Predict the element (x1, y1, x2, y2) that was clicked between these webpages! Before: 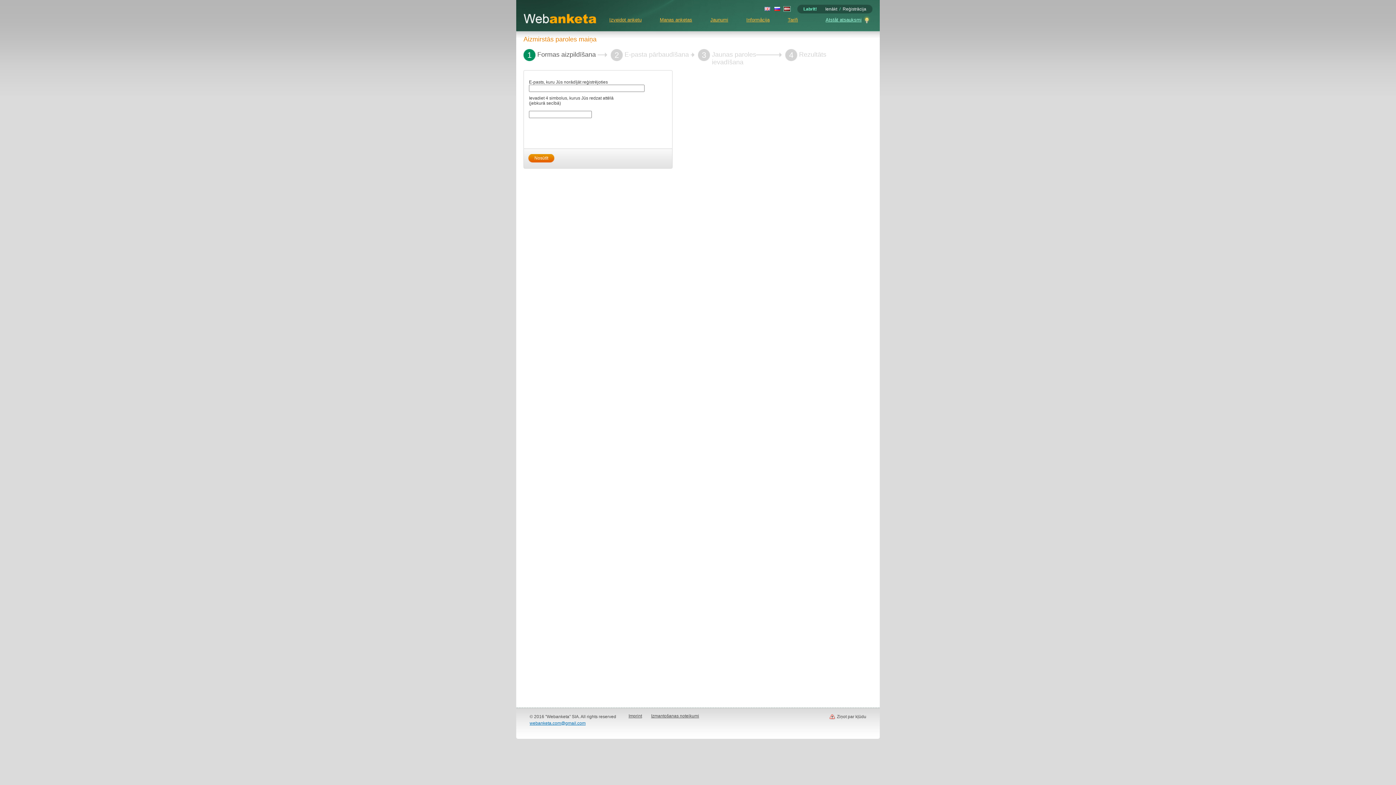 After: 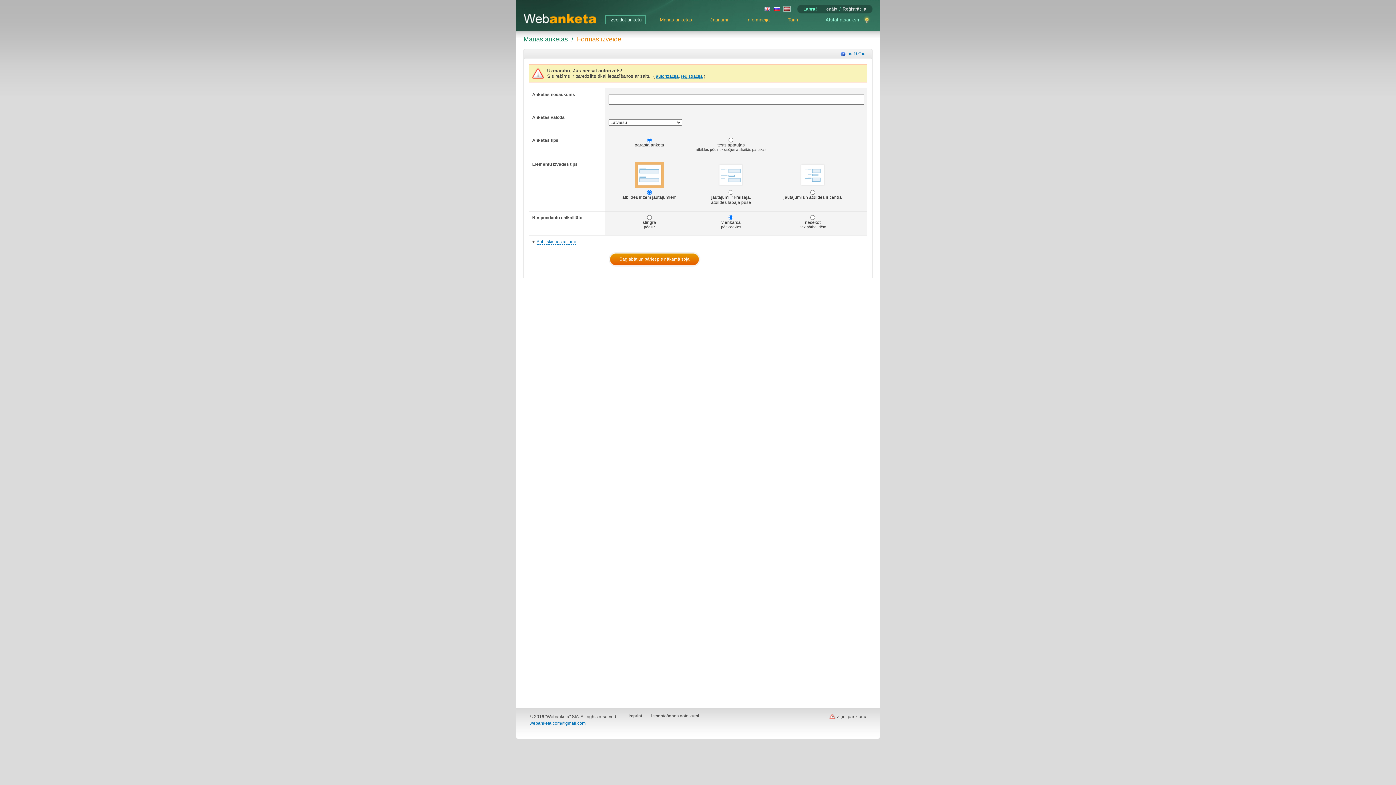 Action: label: Izveidot anketu bbox: (605, 15, 645, 24)